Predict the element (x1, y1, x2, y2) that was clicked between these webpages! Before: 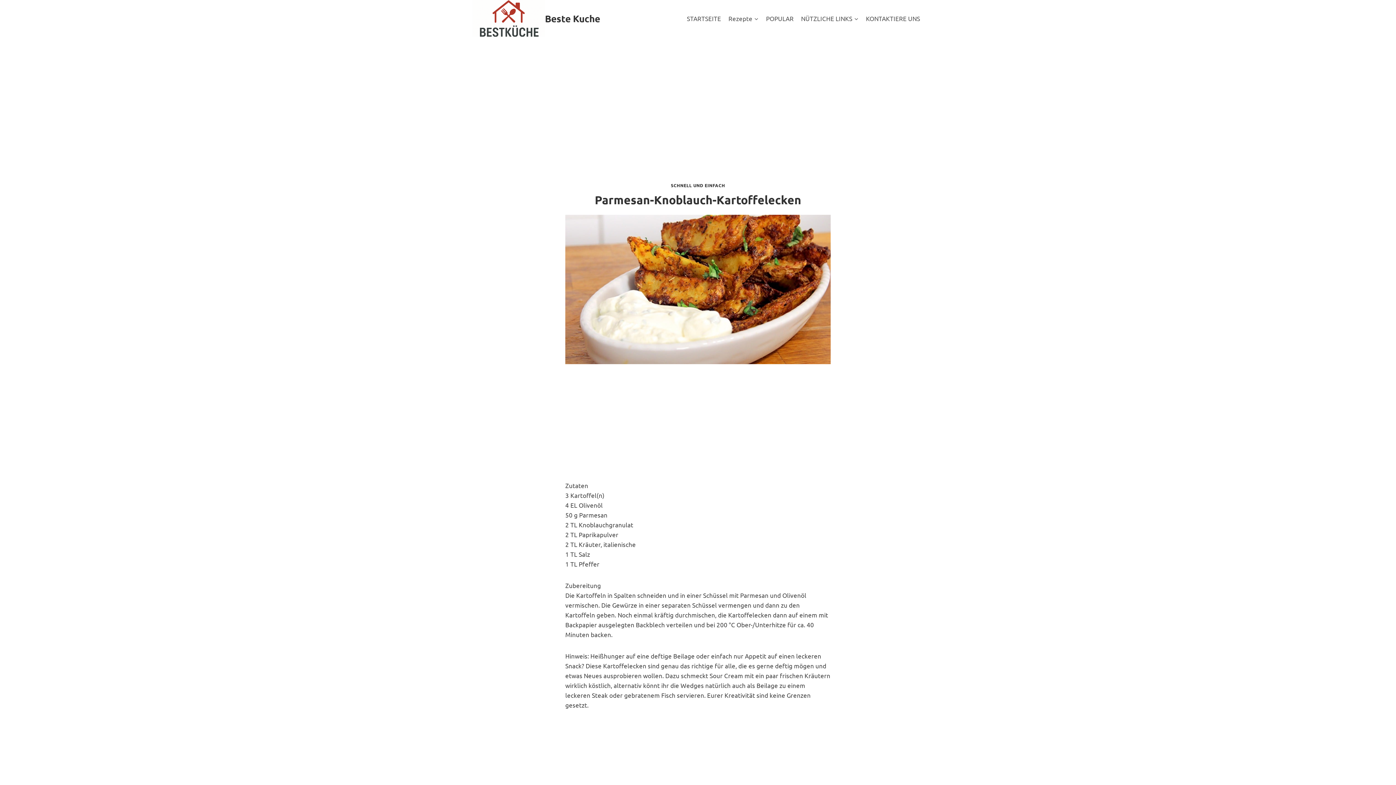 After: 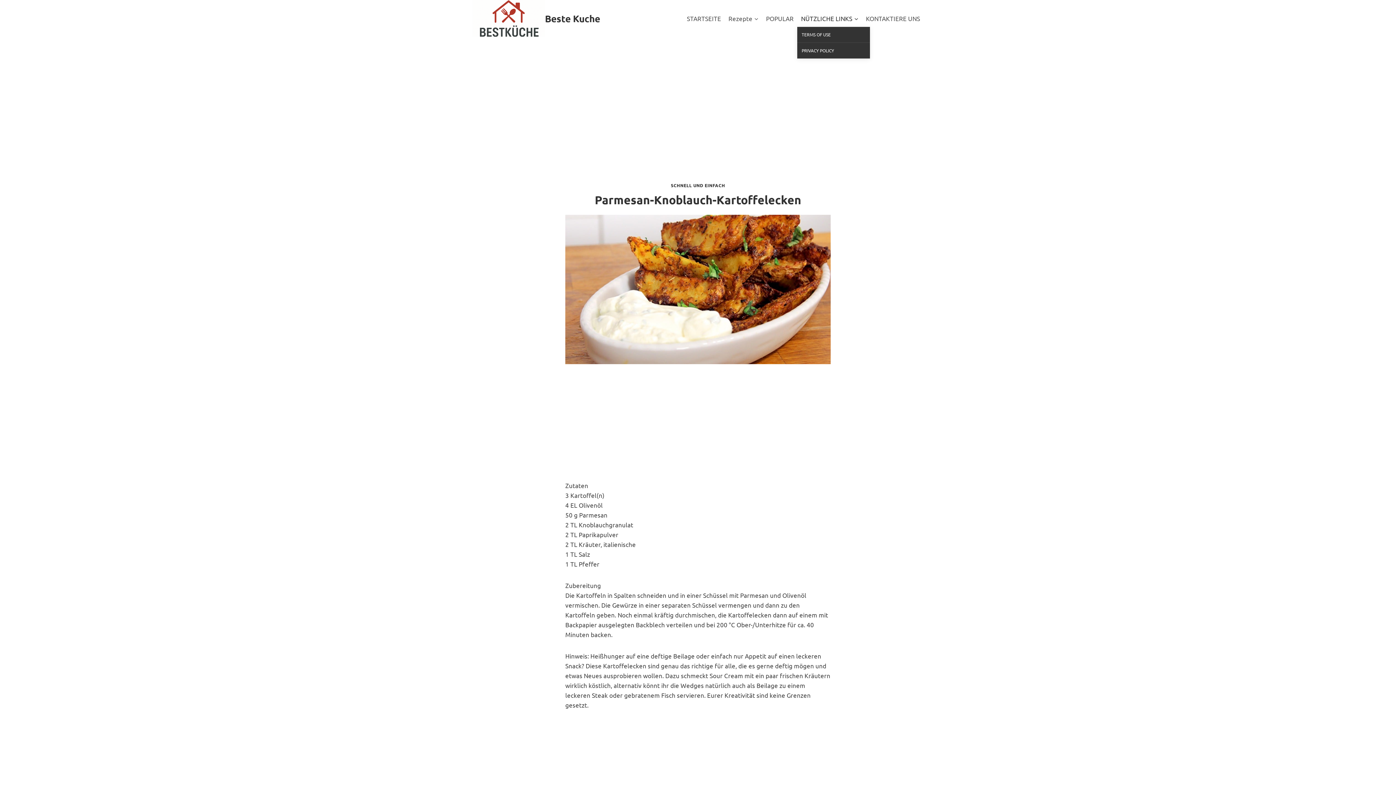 Action: label: NÜTZLICHE LINKS bbox: (797, 9, 862, 26)